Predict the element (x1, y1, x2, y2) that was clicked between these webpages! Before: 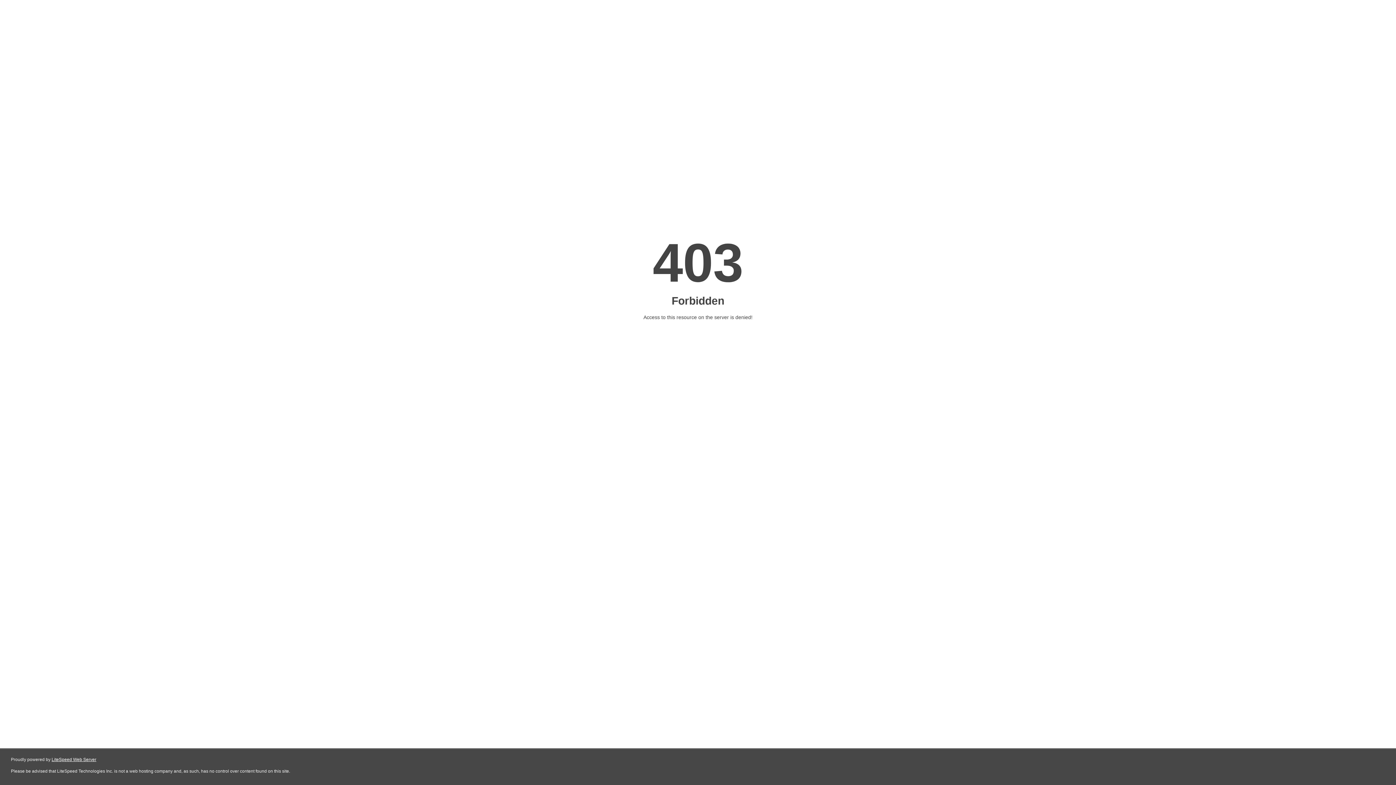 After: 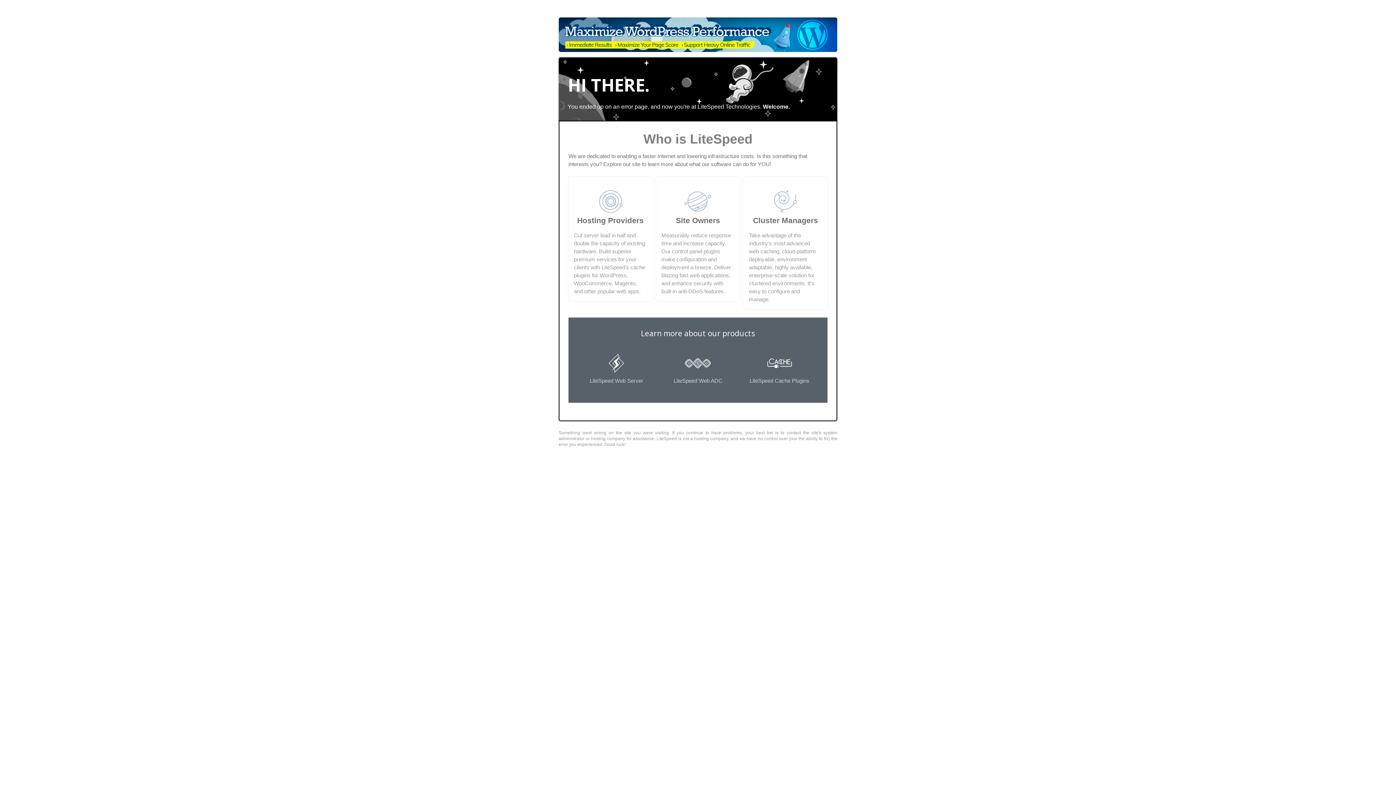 Action: label: LiteSpeed Web Server bbox: (51, 757, 96, 762)